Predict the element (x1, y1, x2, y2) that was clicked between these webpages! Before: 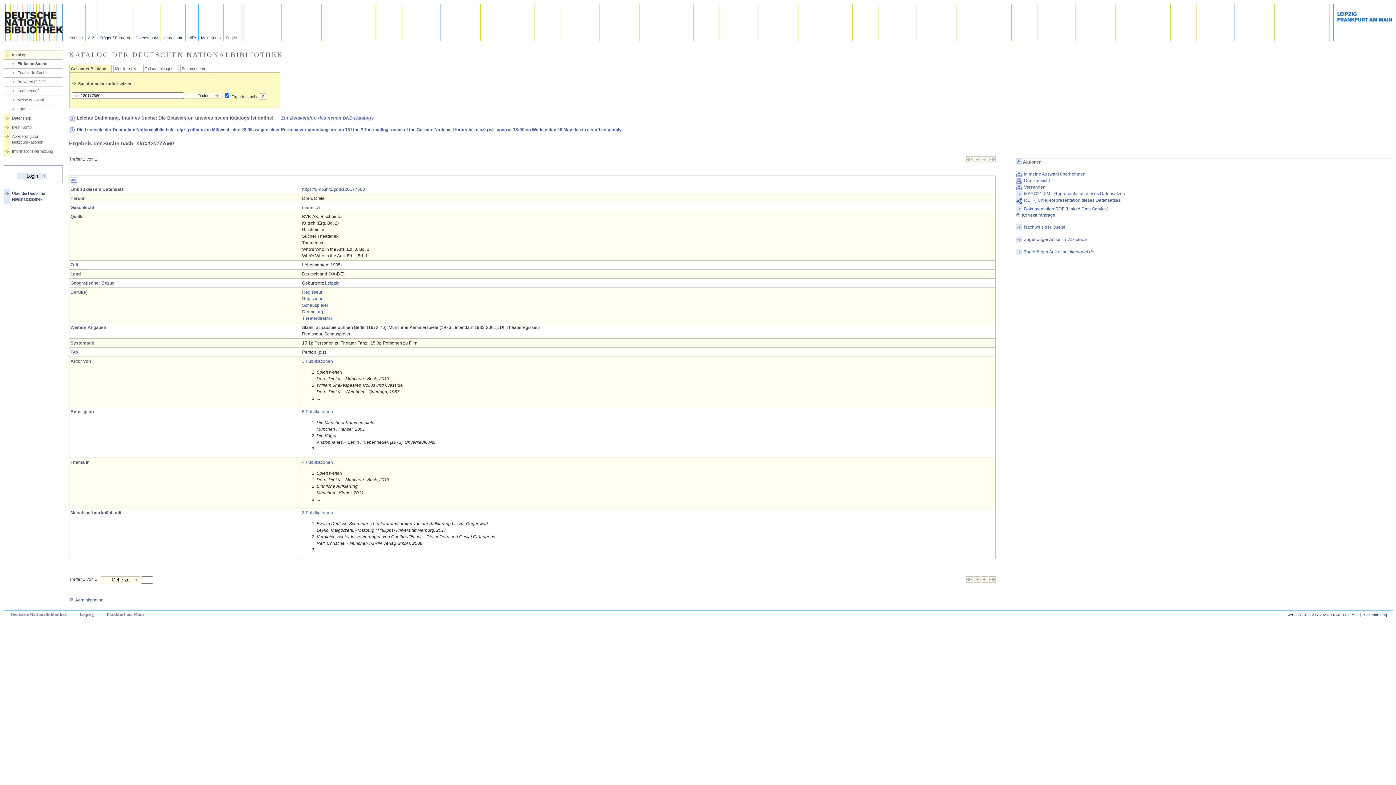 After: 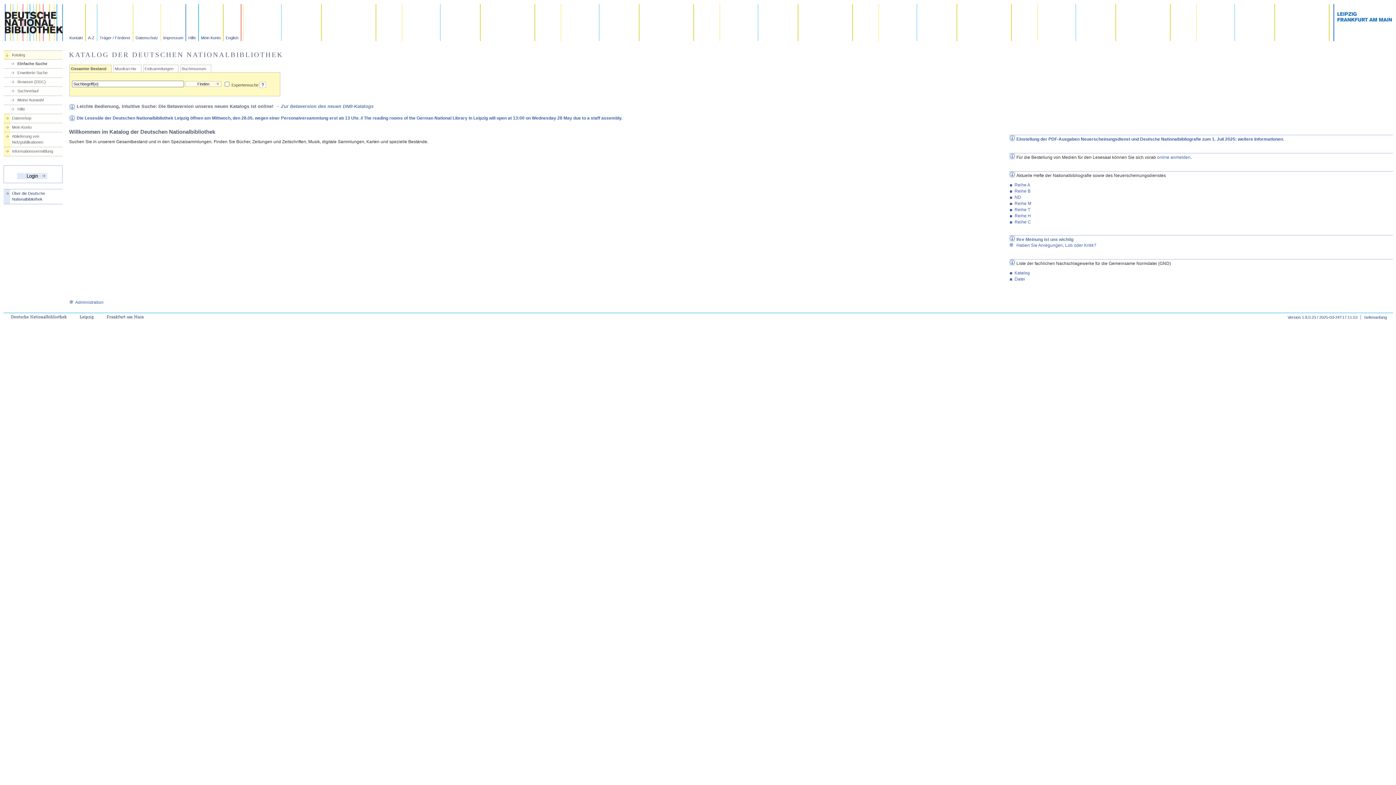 Action: label: Einfache Suche bbox: (9, 60, 62, 66)